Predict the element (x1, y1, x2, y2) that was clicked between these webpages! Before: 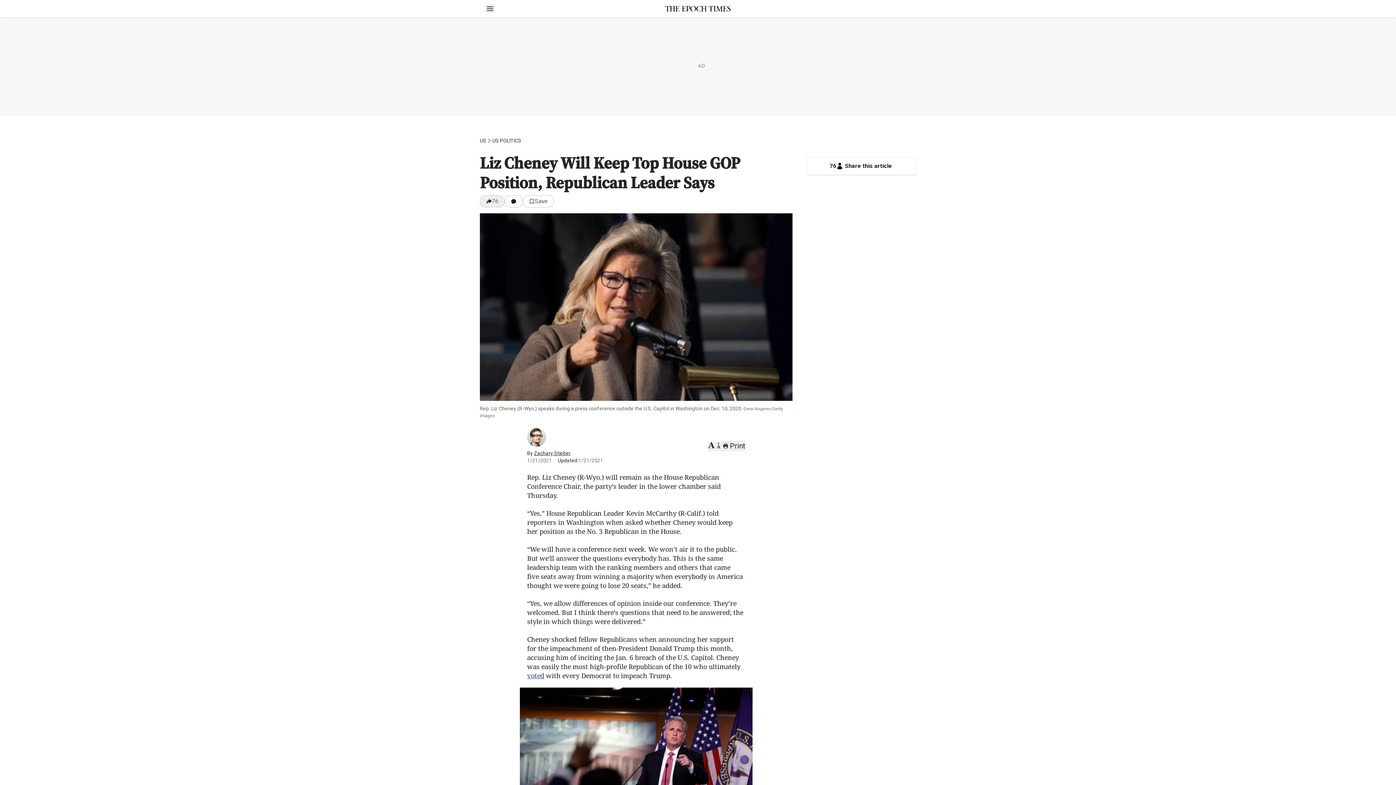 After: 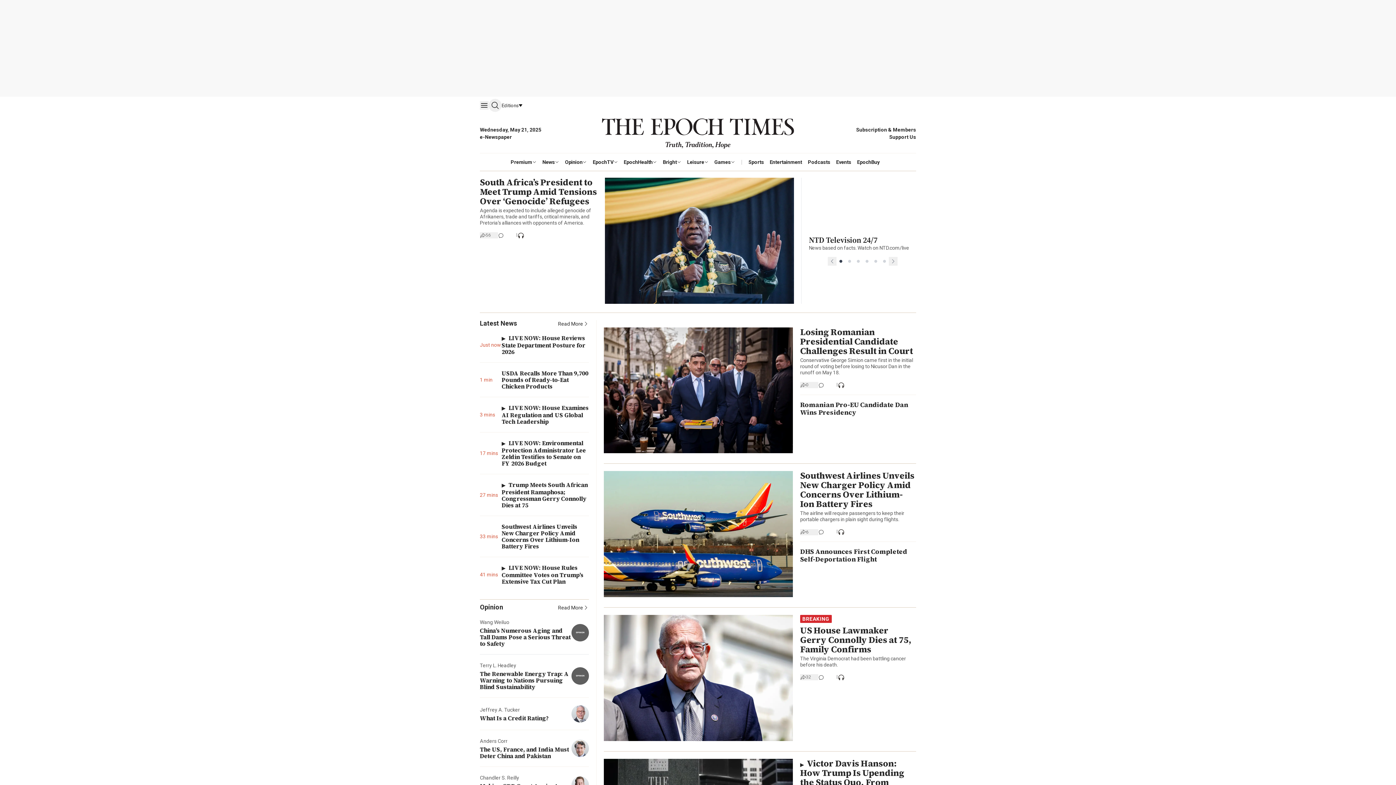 Action: bbox: (665, 5, 730, 11)